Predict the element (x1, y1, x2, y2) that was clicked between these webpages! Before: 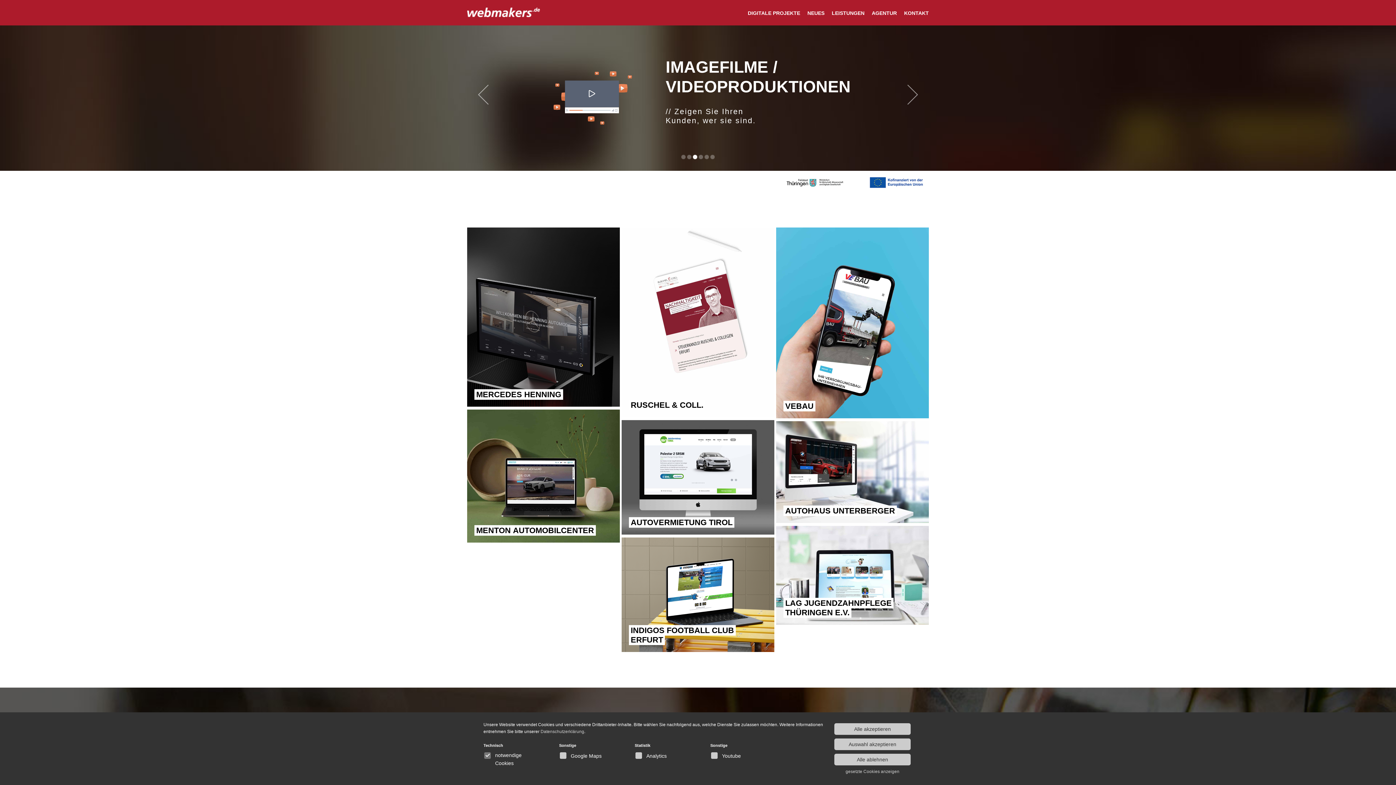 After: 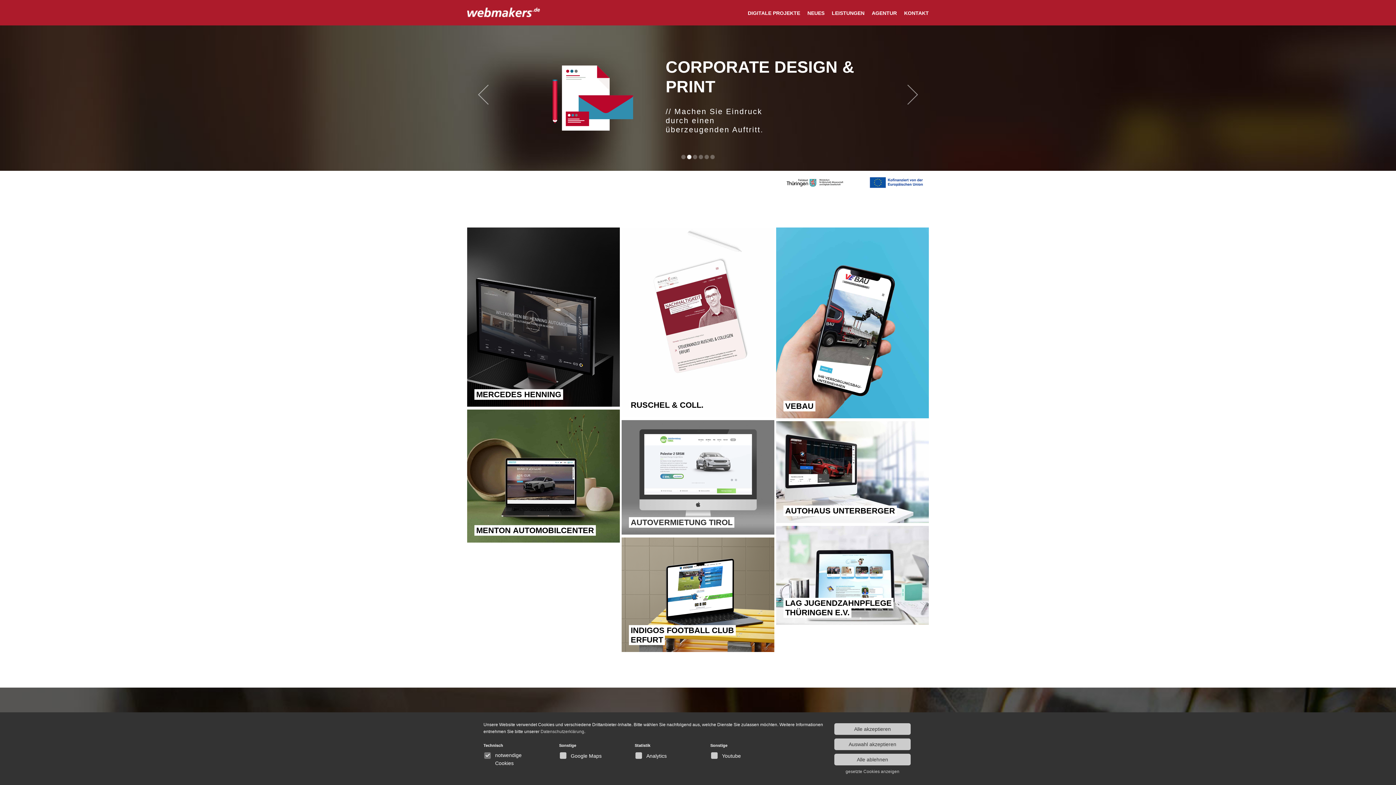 Action: label: AUTOVERMIETUNG TIROL bbox: (621, 420, 774, 534)